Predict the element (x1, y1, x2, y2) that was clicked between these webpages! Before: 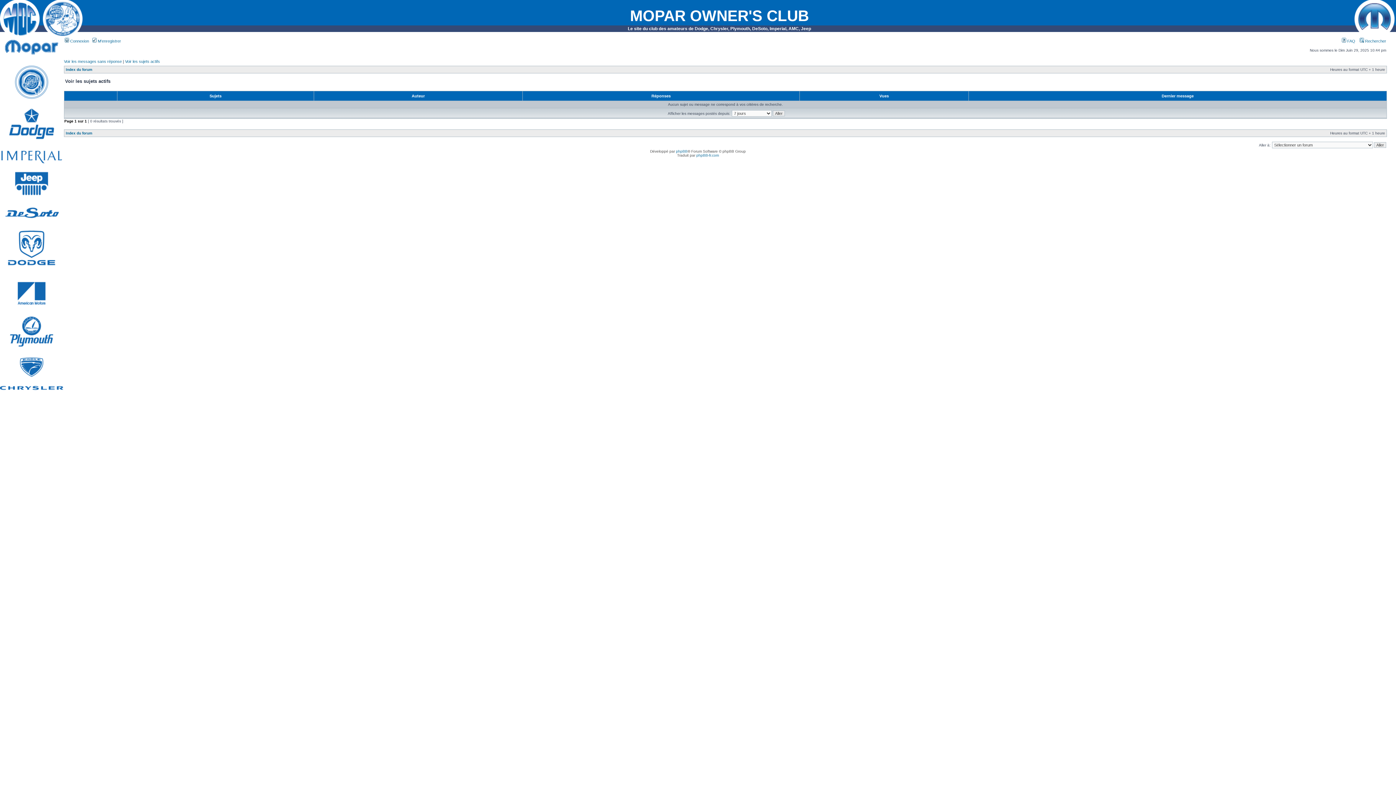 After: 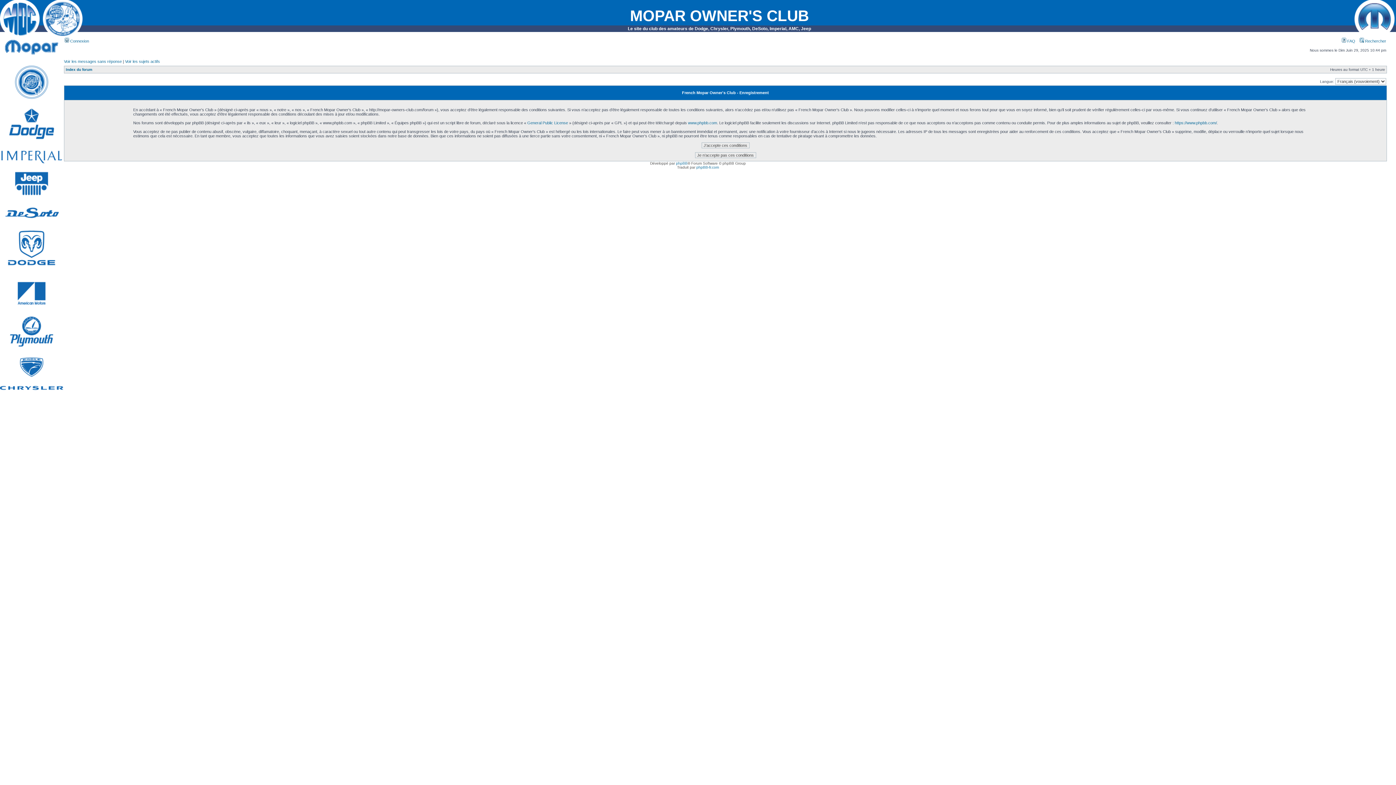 Action: label:  M’enregistrer bbox: (92, 38, 121, 43)